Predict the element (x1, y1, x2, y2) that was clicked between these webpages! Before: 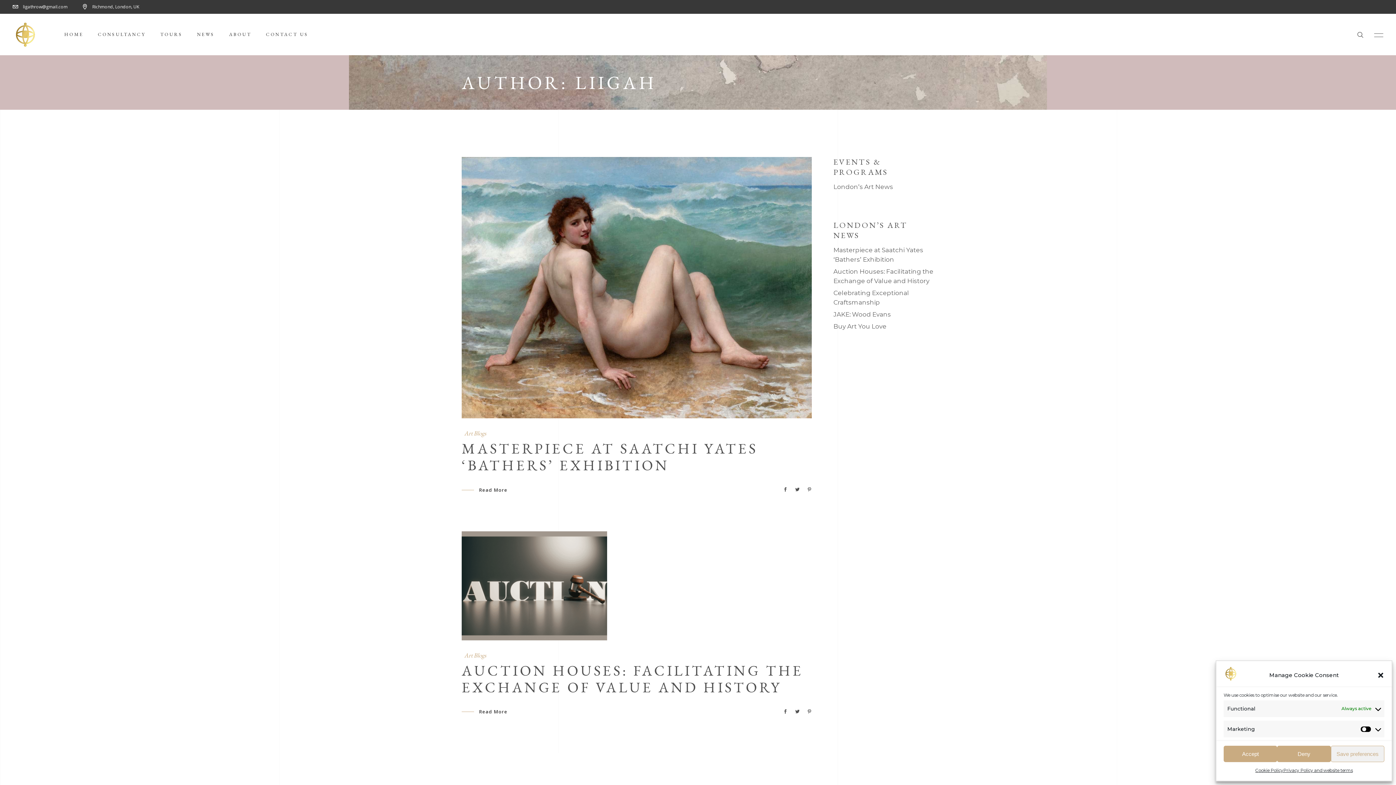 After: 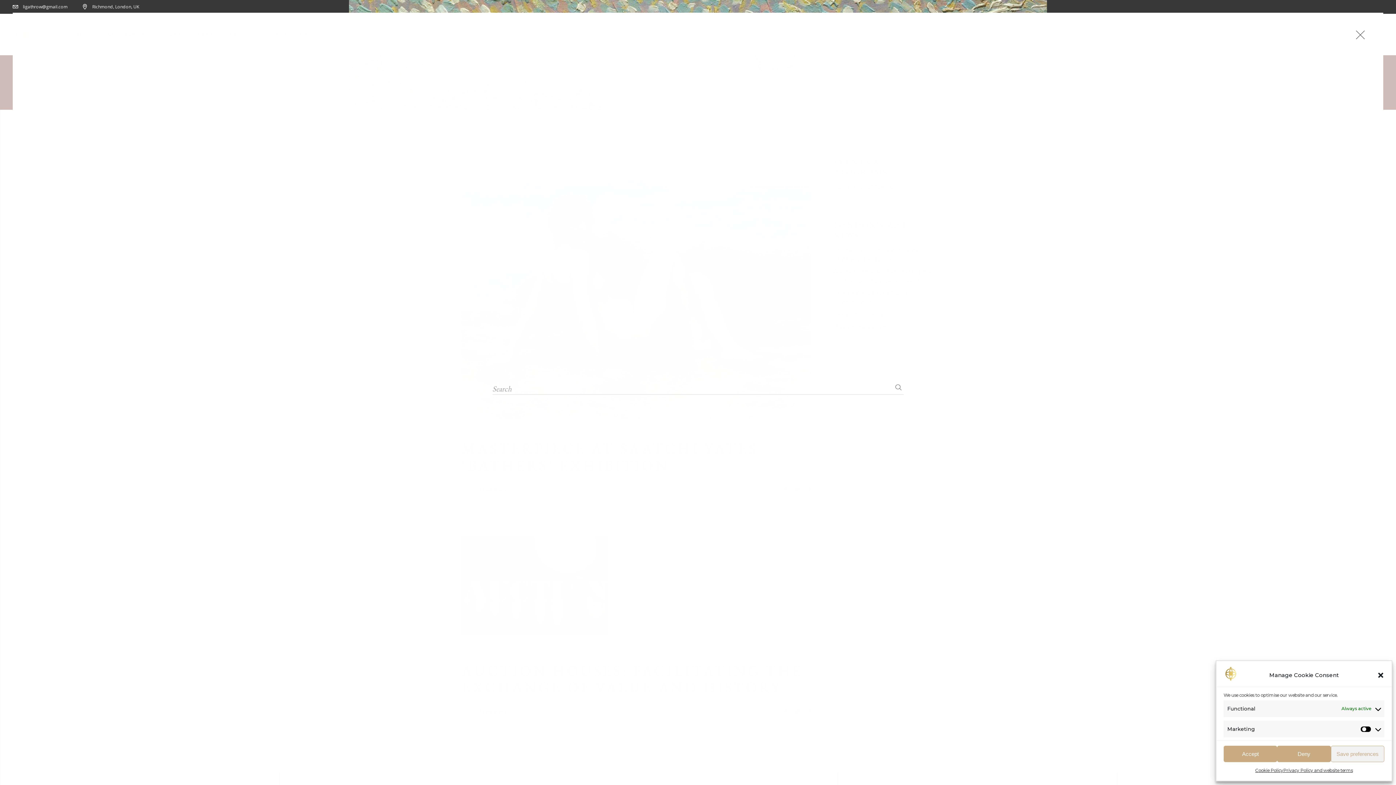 Action: bbox: (1357, 31, 1363, 37)